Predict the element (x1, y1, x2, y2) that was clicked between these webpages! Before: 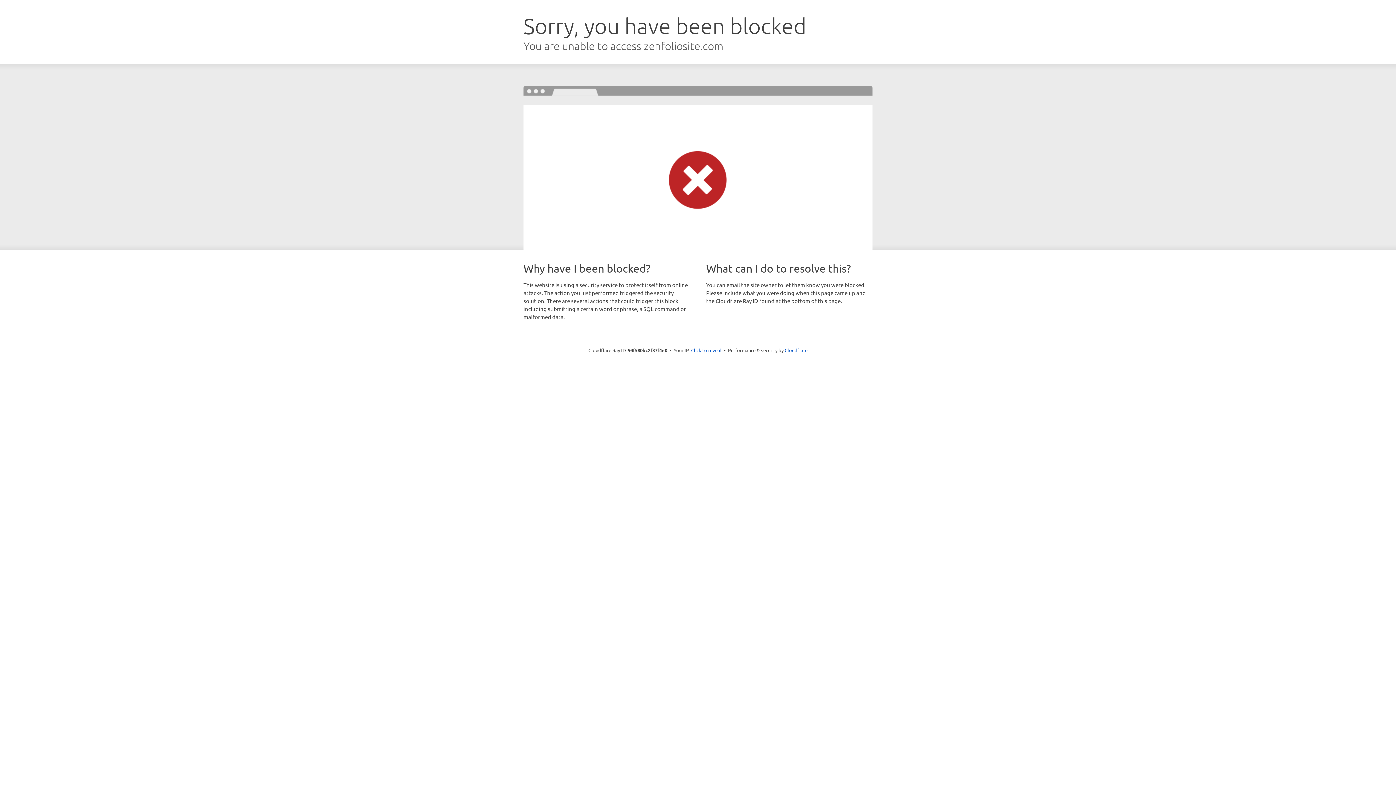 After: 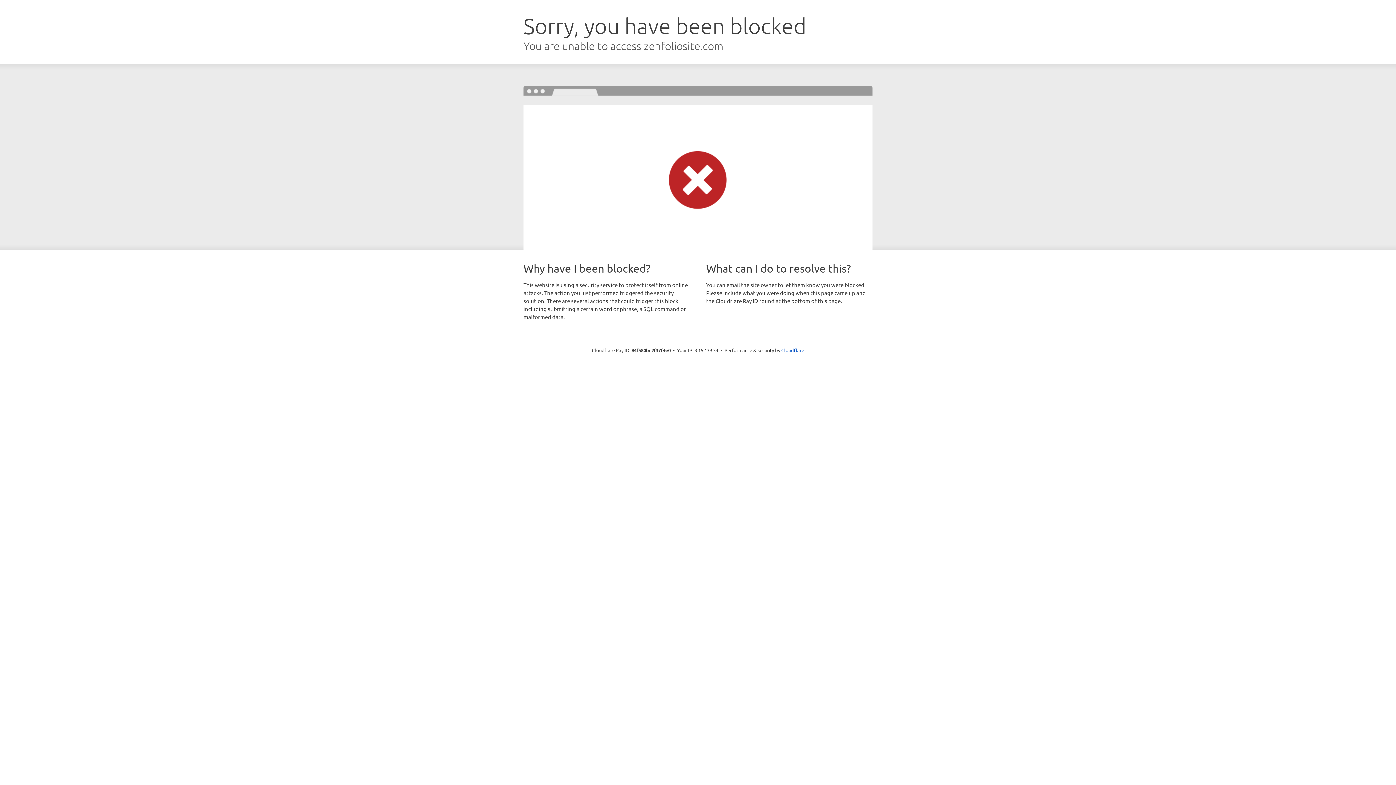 Action: bbox: (691, 346, 721, 353) label: Click to reveal